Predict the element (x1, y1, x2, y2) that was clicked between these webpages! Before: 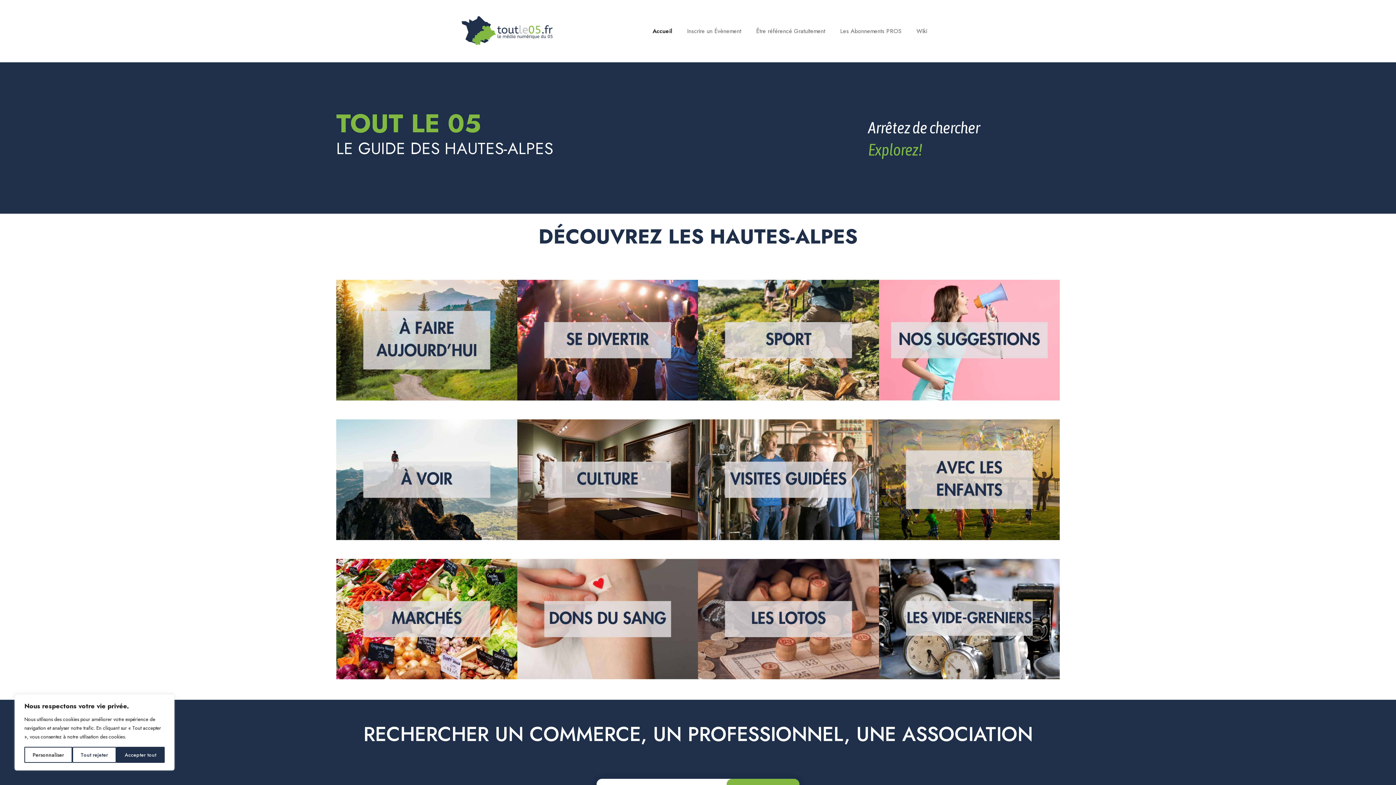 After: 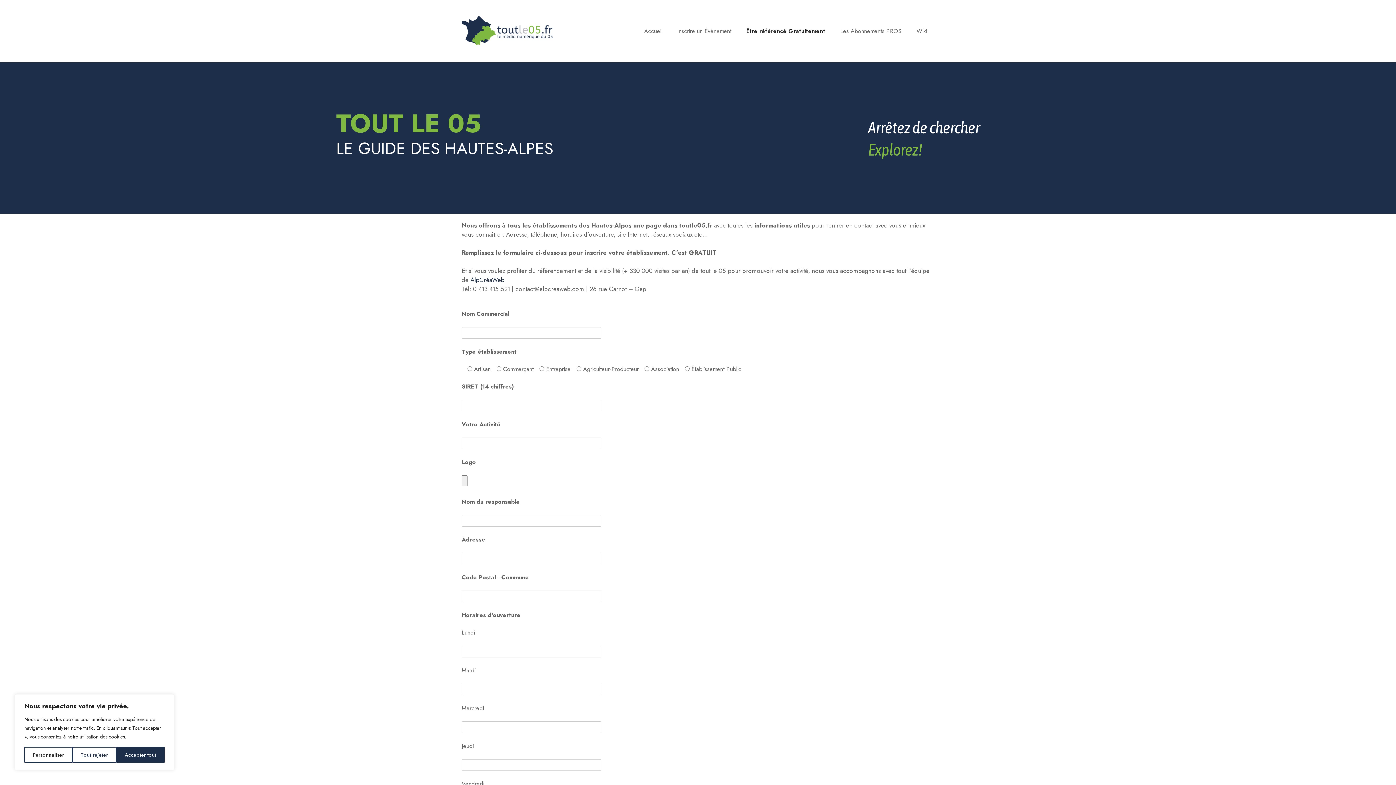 Action: bbox: (749, 24, 832, 37) label: Être référencé Gratuitement